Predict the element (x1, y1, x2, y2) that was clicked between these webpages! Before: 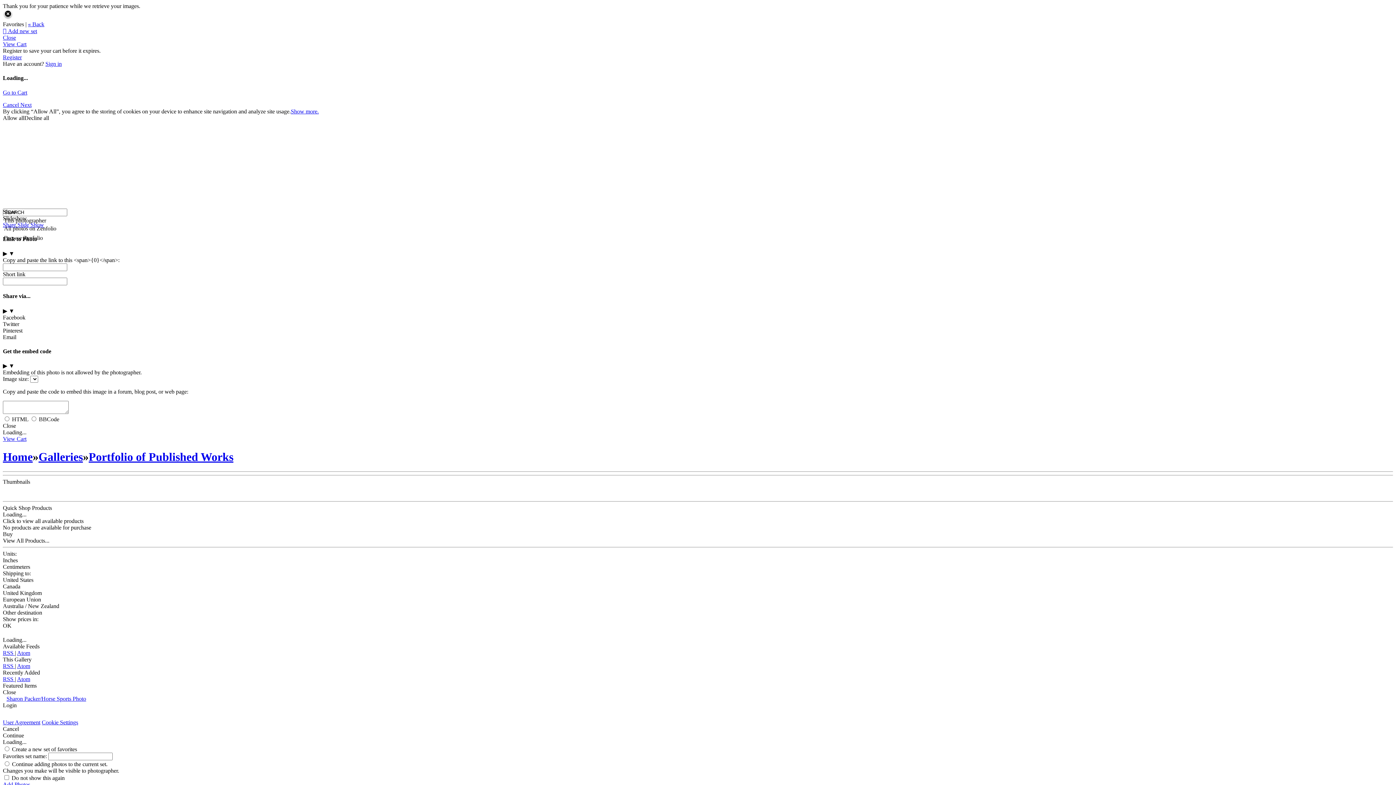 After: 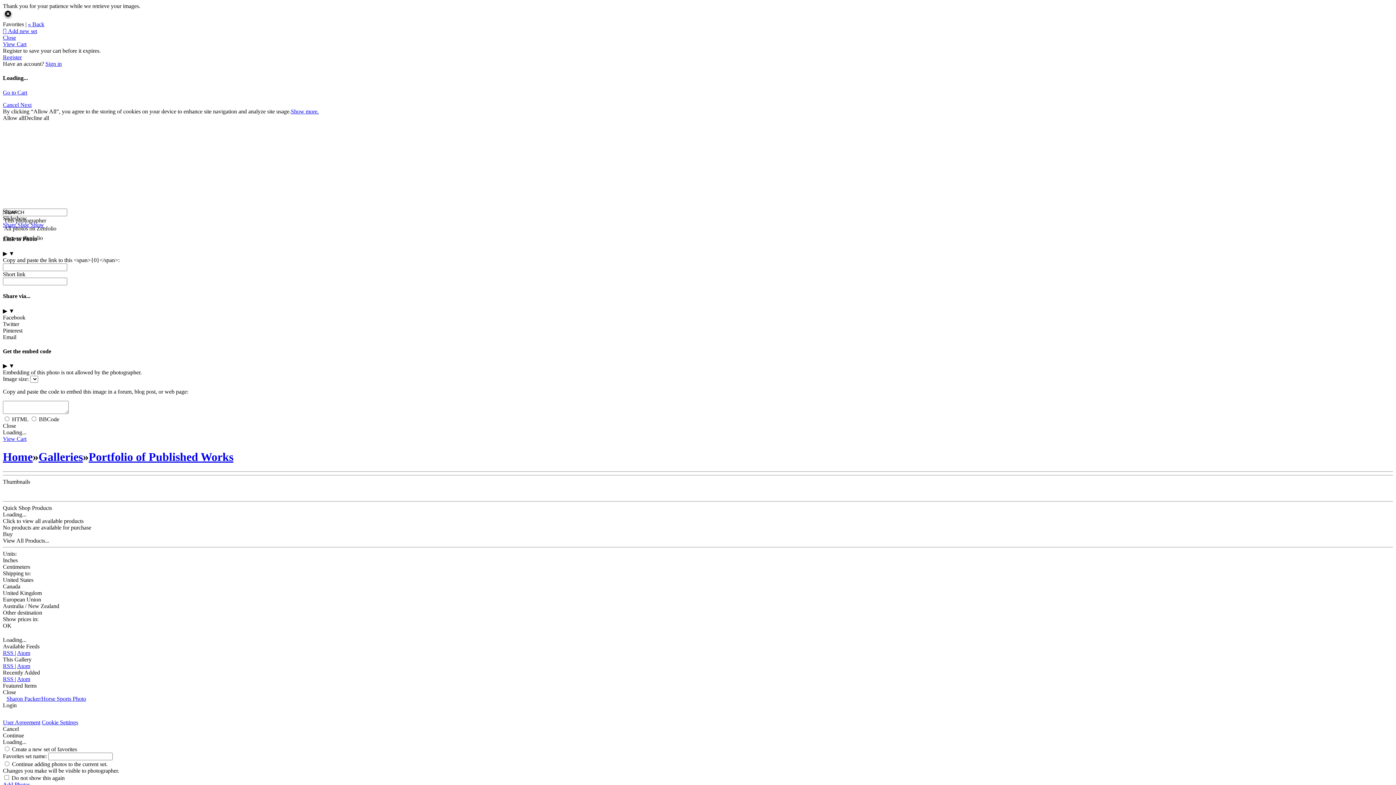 Action: label: Next bbox: (20, 101, 31, 107)